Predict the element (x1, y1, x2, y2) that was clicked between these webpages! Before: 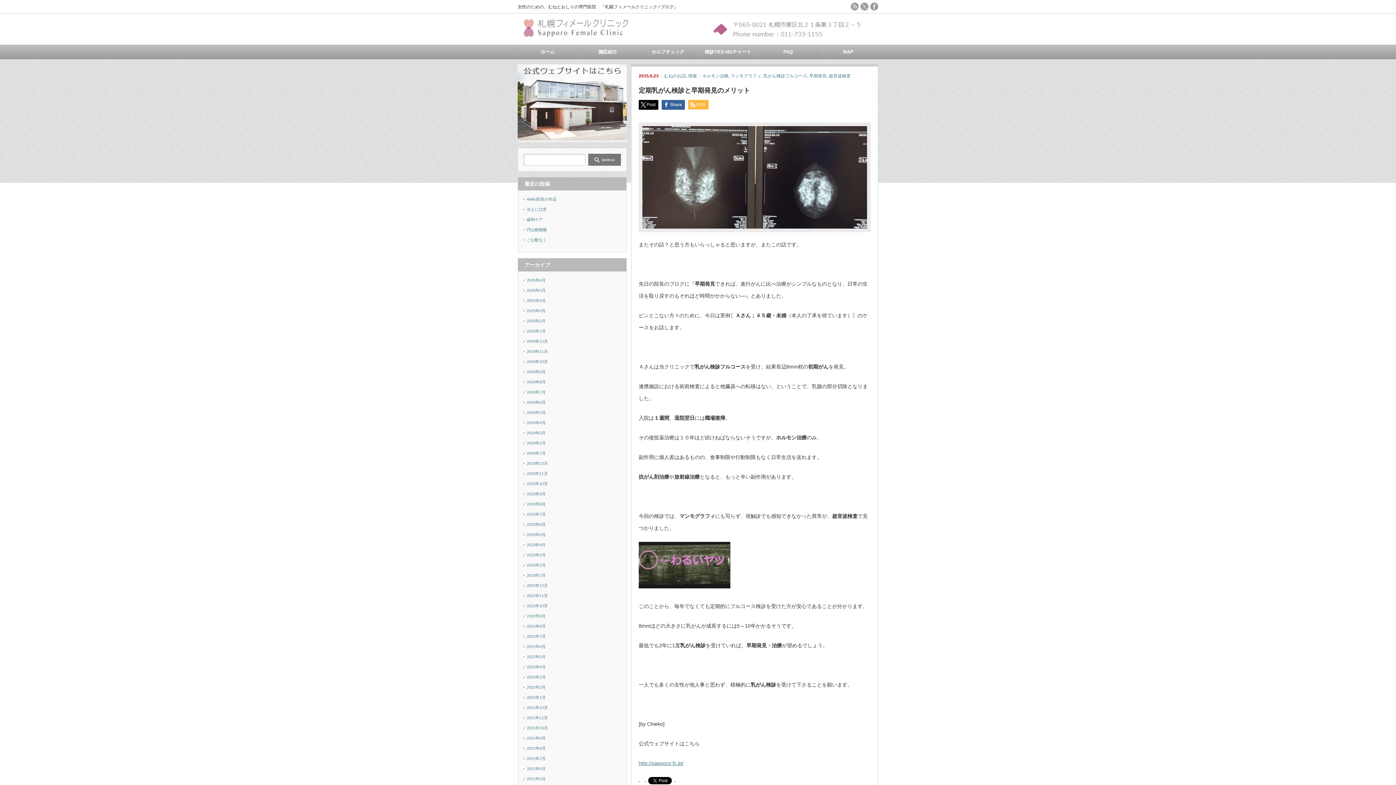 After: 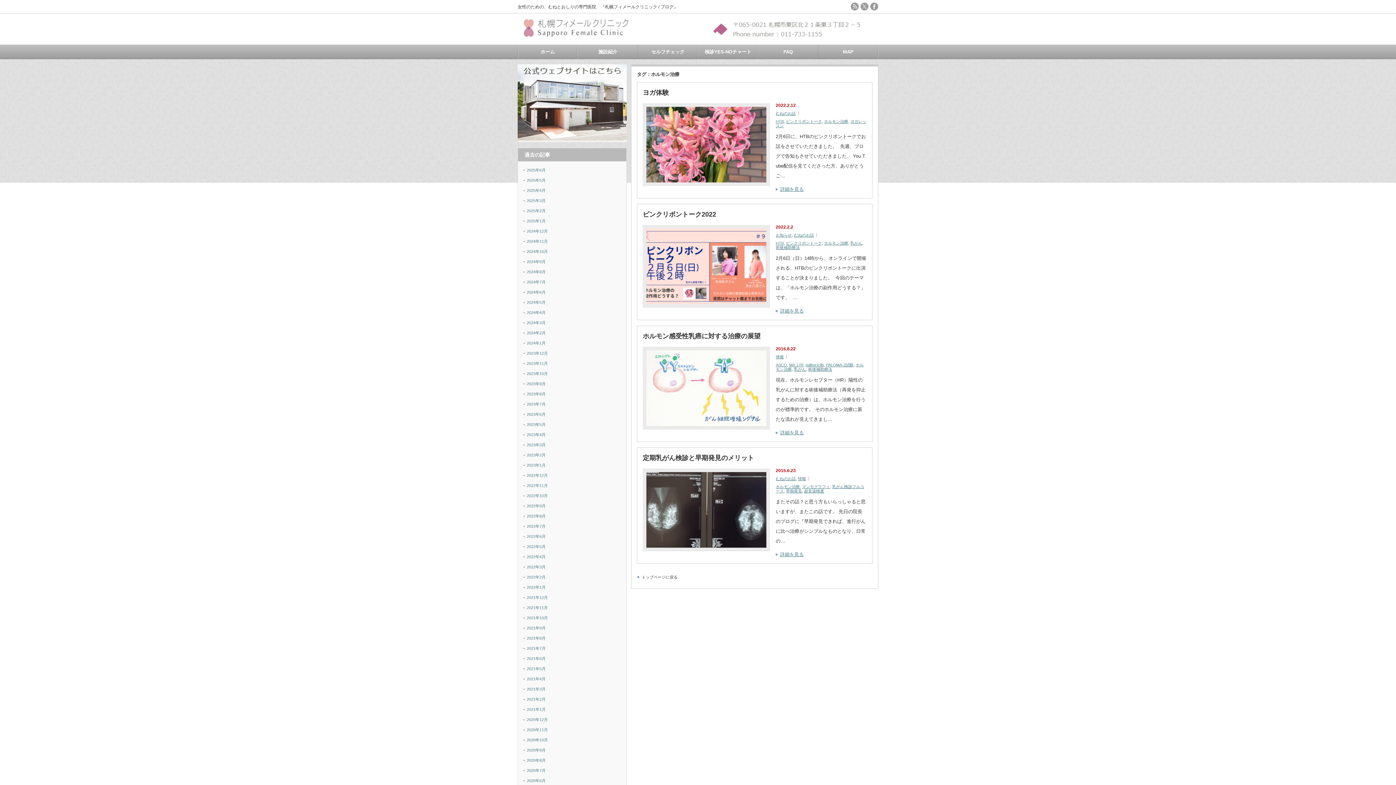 Action: label: ホルモン治療 bbox: (702, 73, 728, 78)